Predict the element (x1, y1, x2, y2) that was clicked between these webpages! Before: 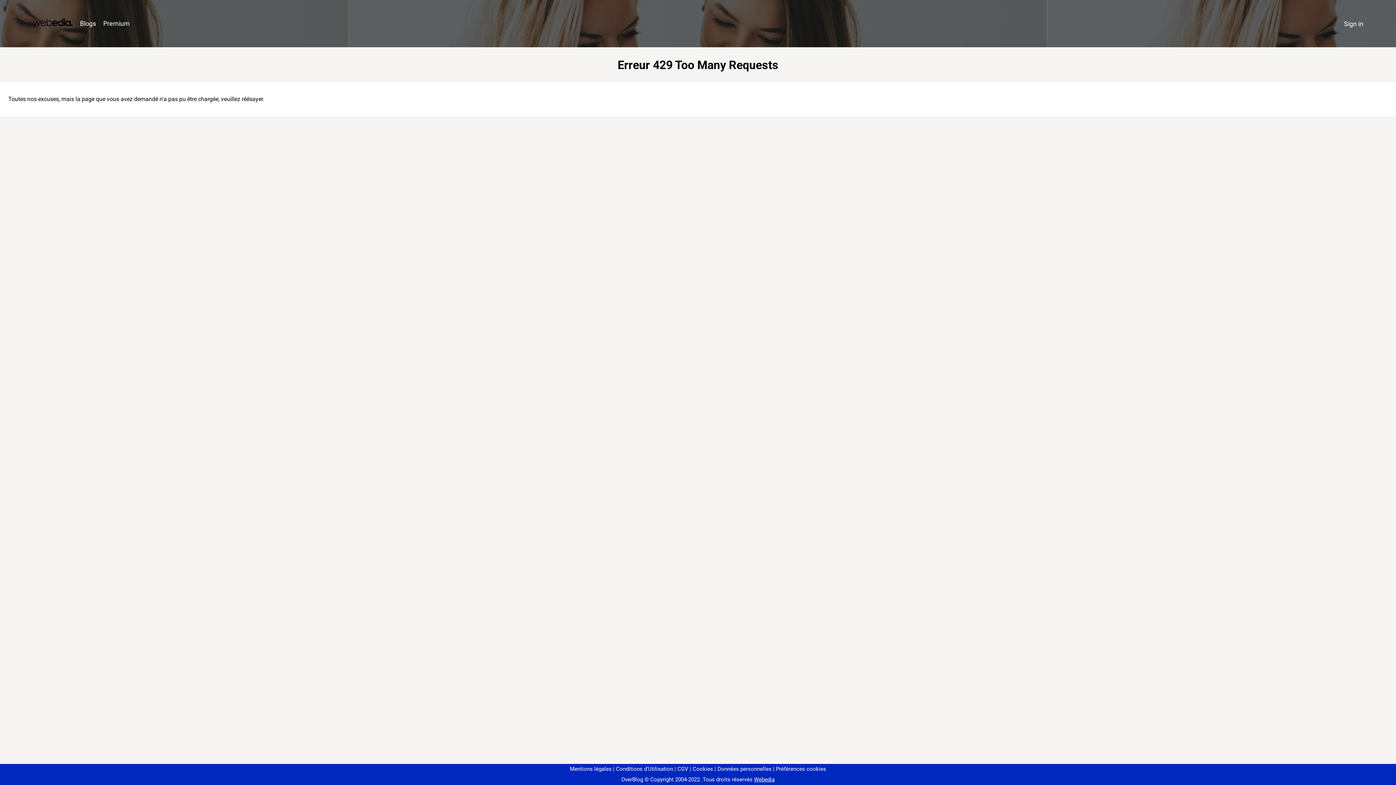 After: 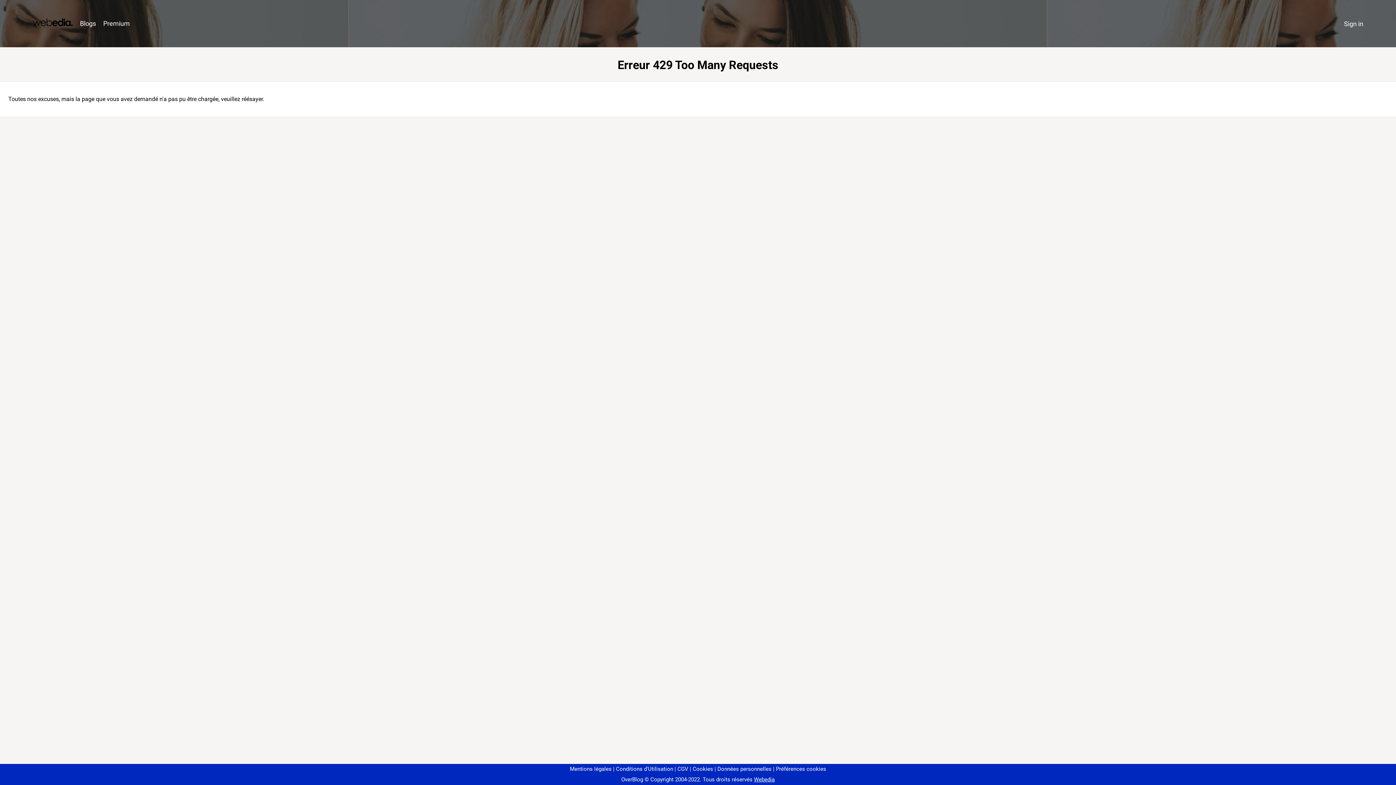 Action: bbox: (773, 766, 826, 772) label: Préférences cookies